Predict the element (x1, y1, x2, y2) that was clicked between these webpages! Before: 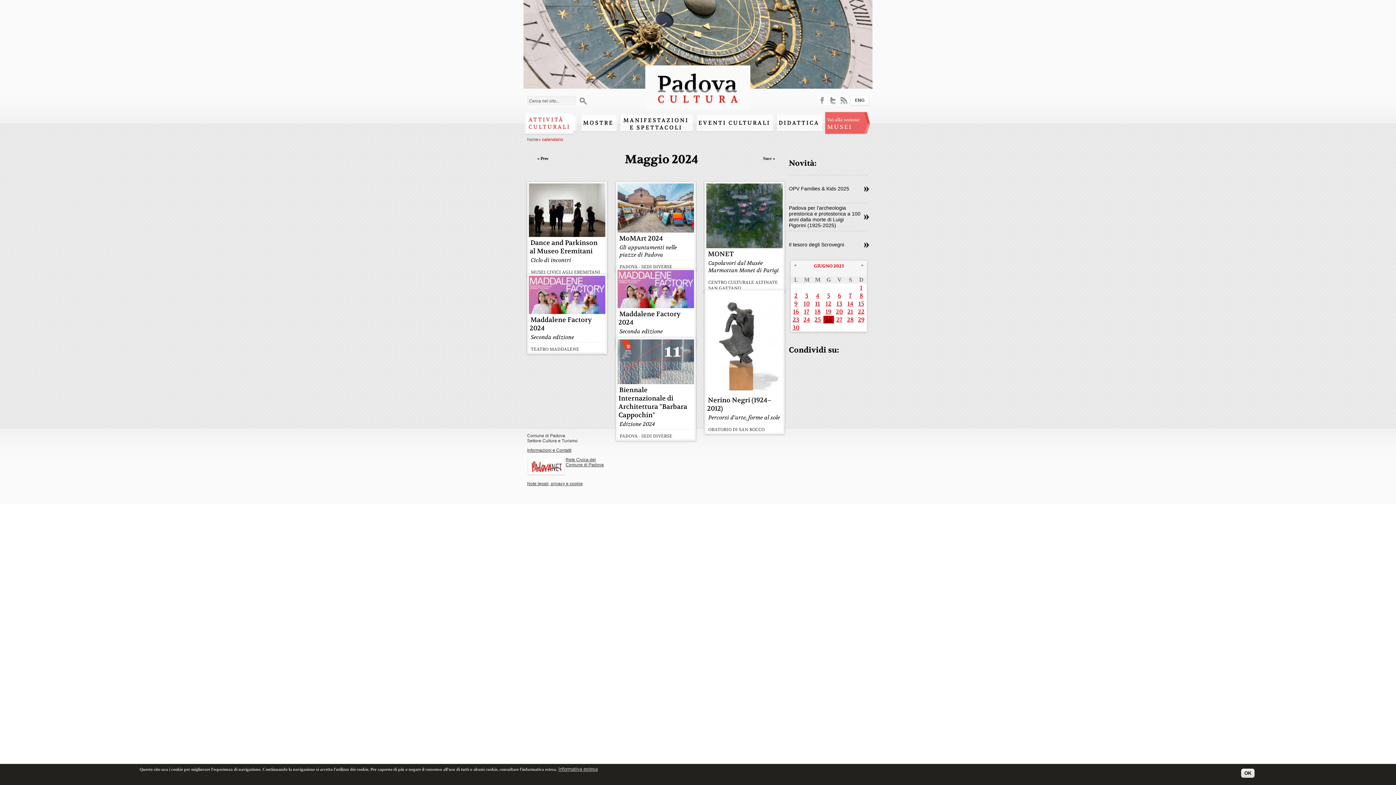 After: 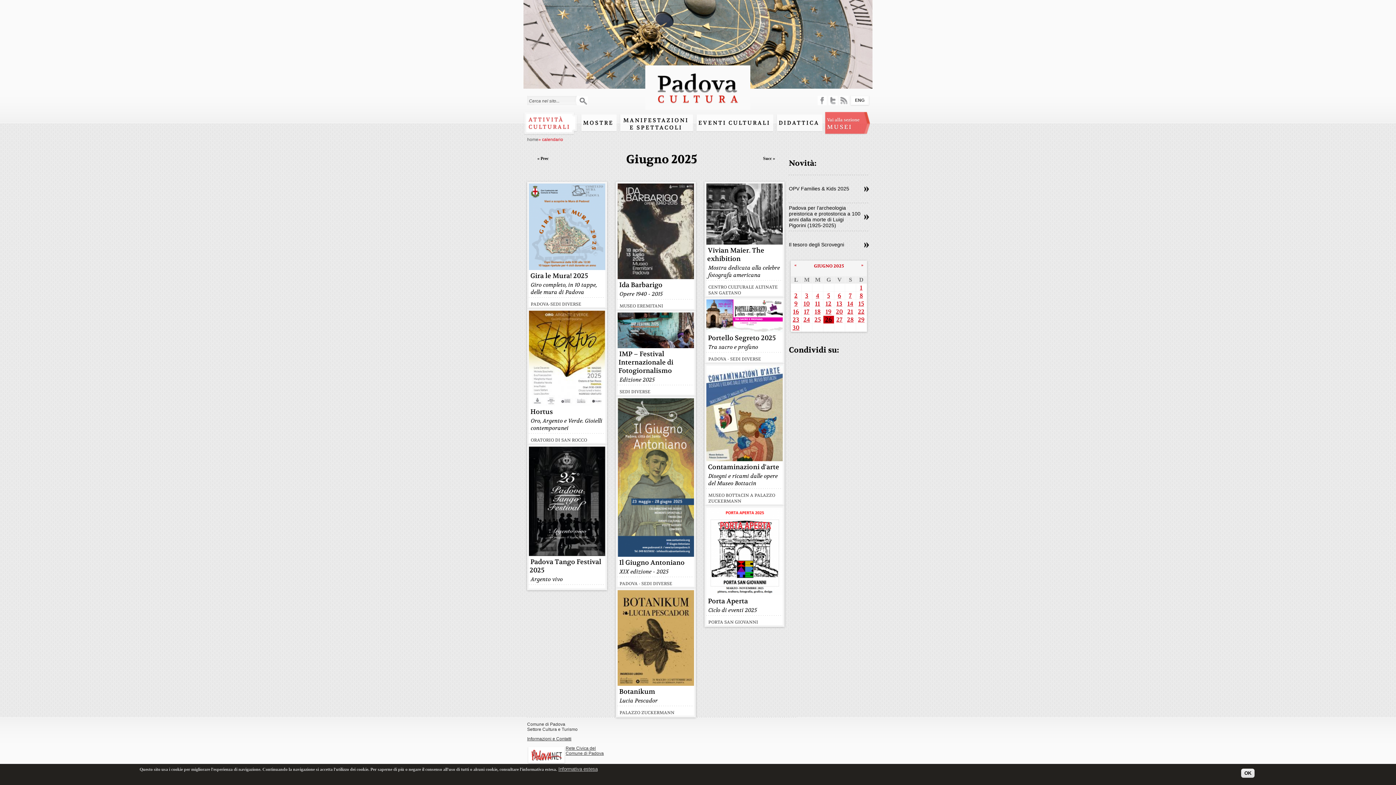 Action: bbox: (794, 291, 797, 299) label: 2